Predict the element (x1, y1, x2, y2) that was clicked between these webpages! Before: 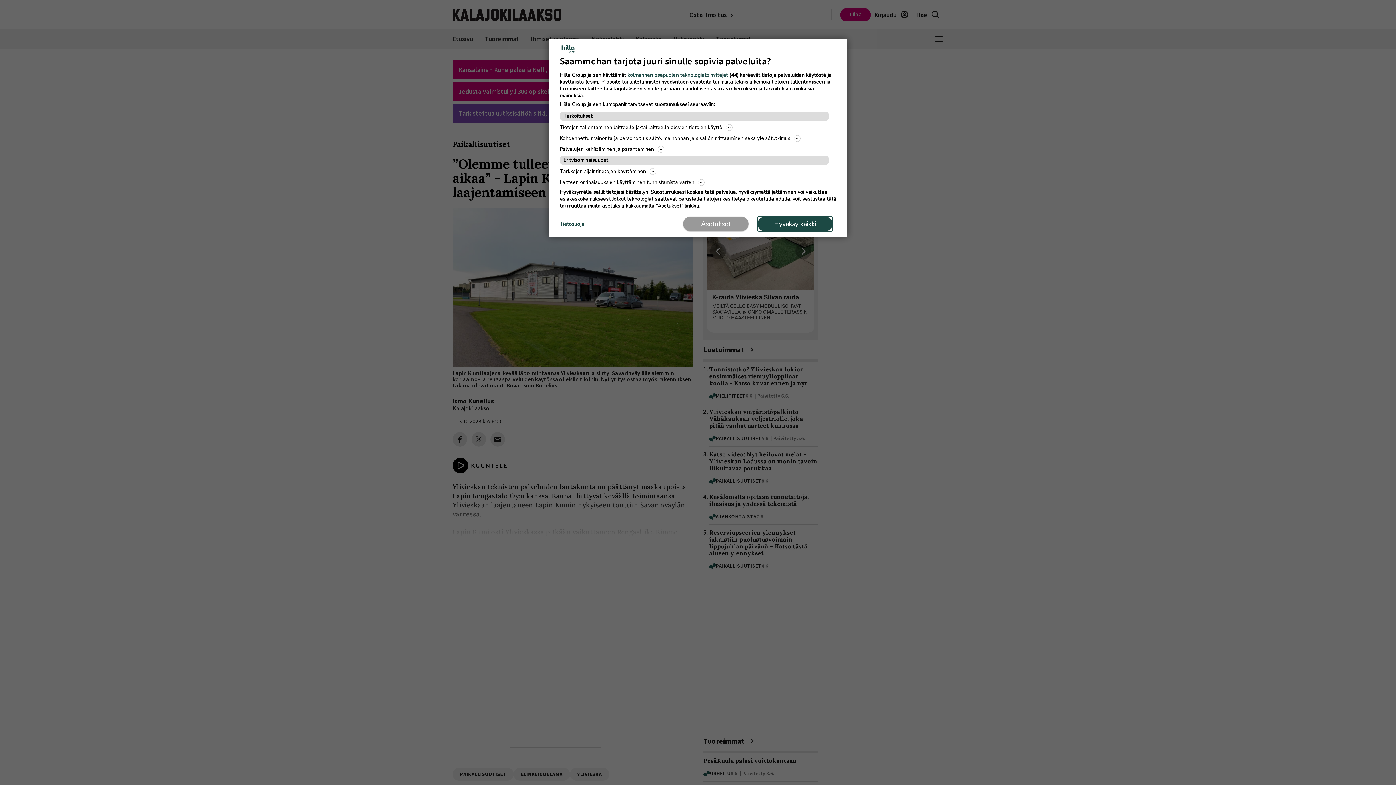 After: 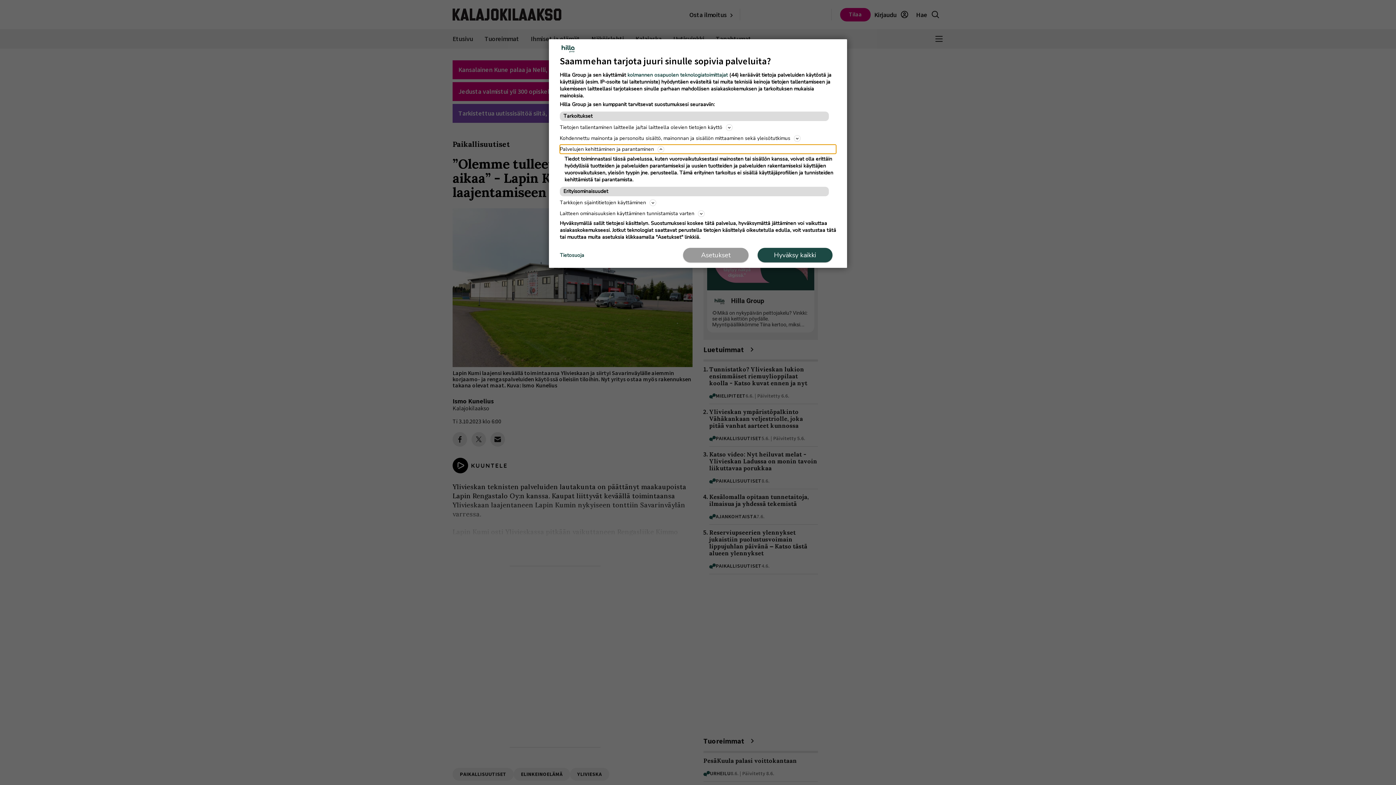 Action: bbox: (560, 144, 836, 153) label: Palvelujen kehittäminen ja parantaminen